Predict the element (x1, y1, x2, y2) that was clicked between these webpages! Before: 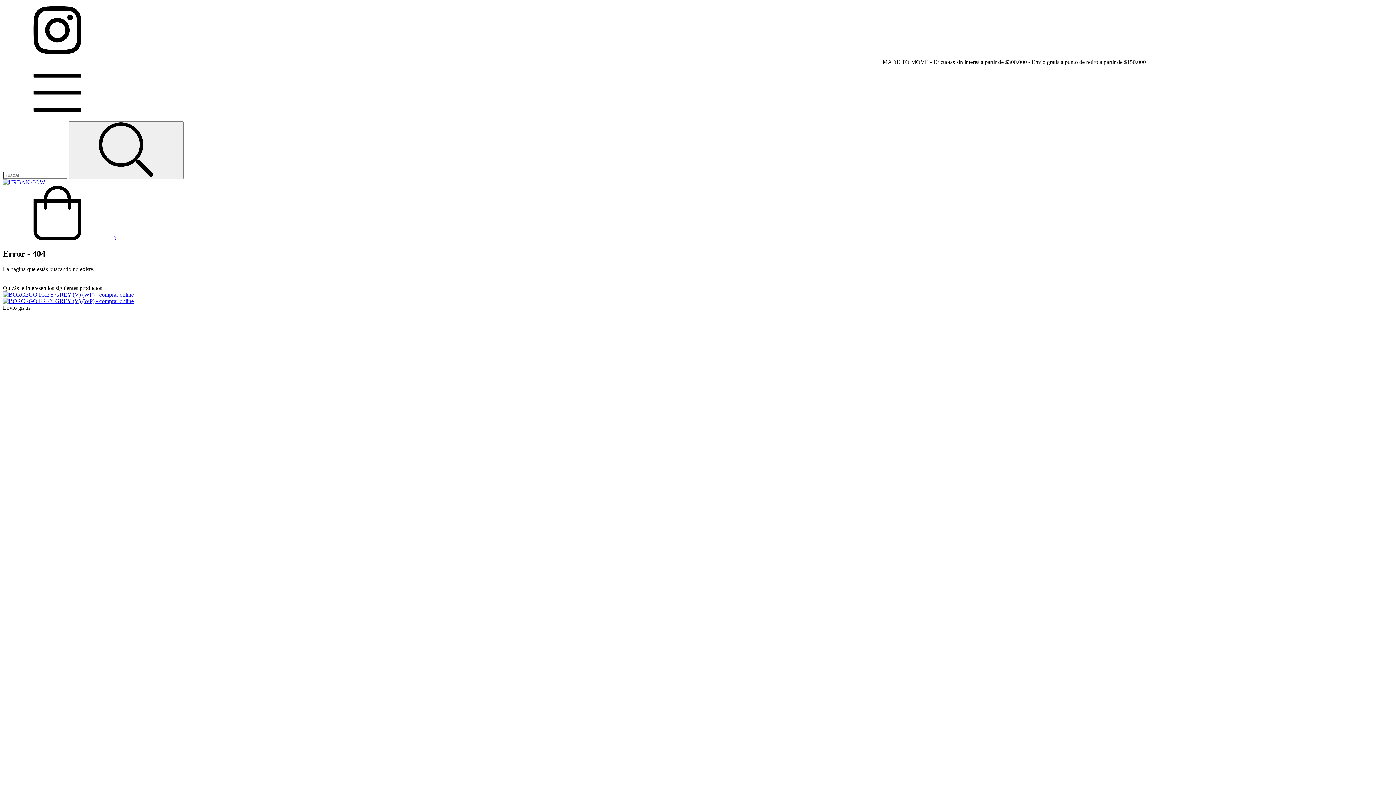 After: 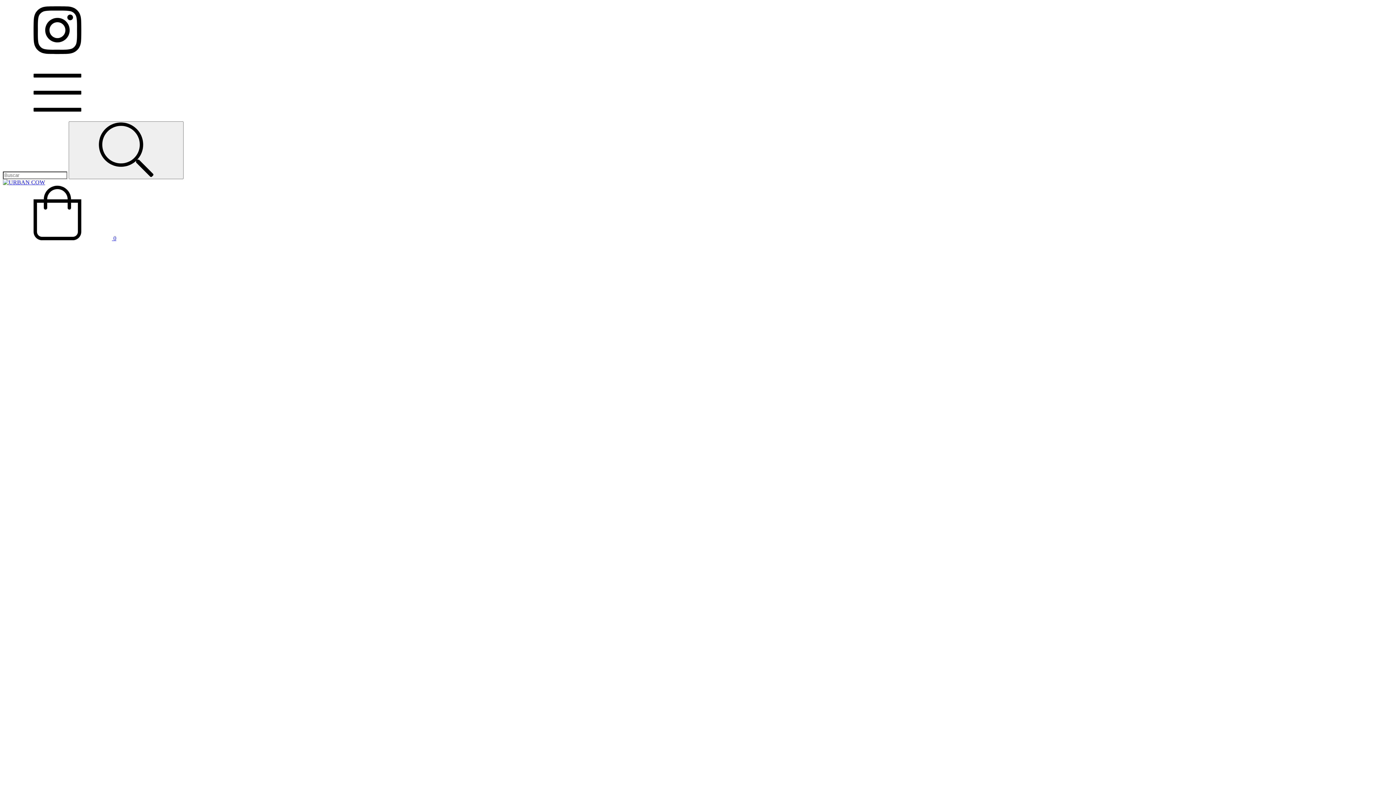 Action: bbox: (2, 291, 133, 304)